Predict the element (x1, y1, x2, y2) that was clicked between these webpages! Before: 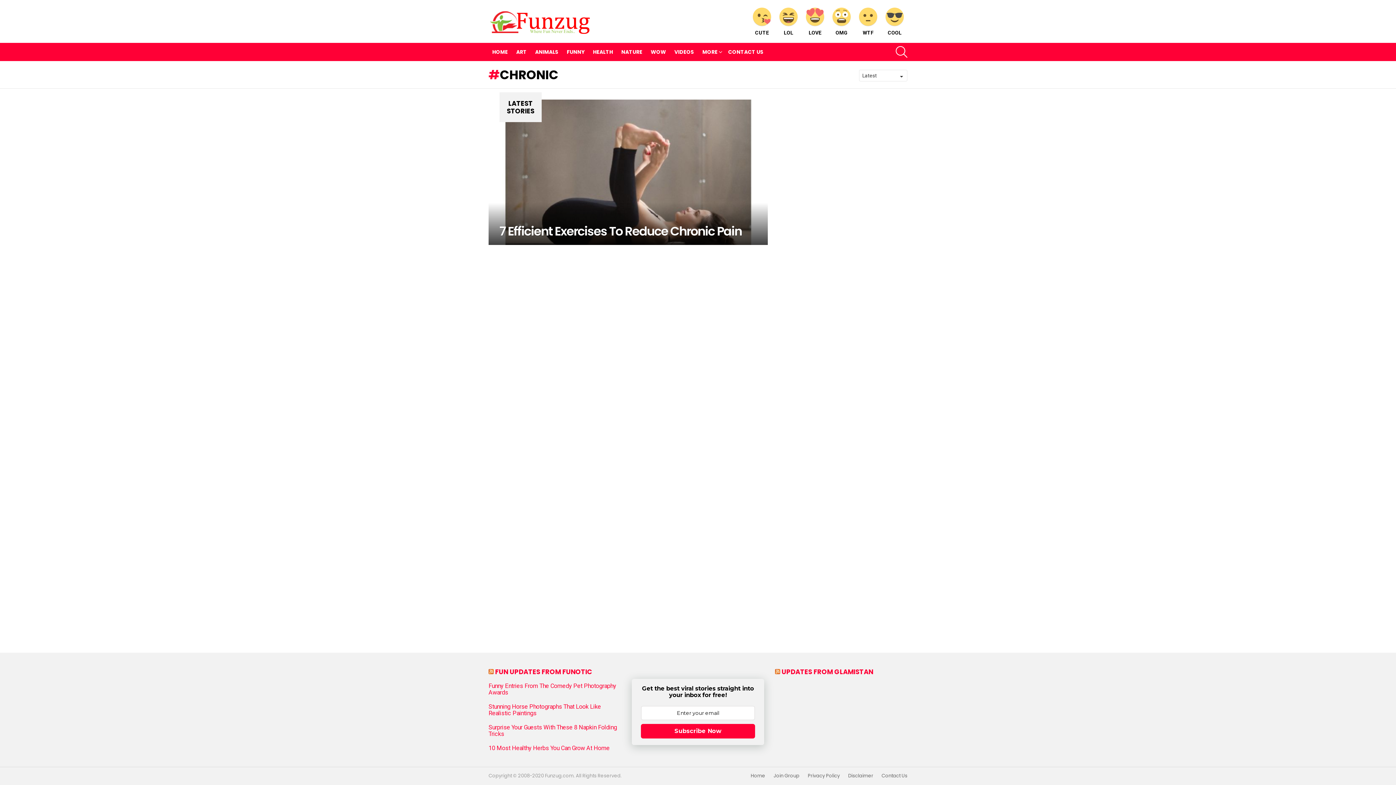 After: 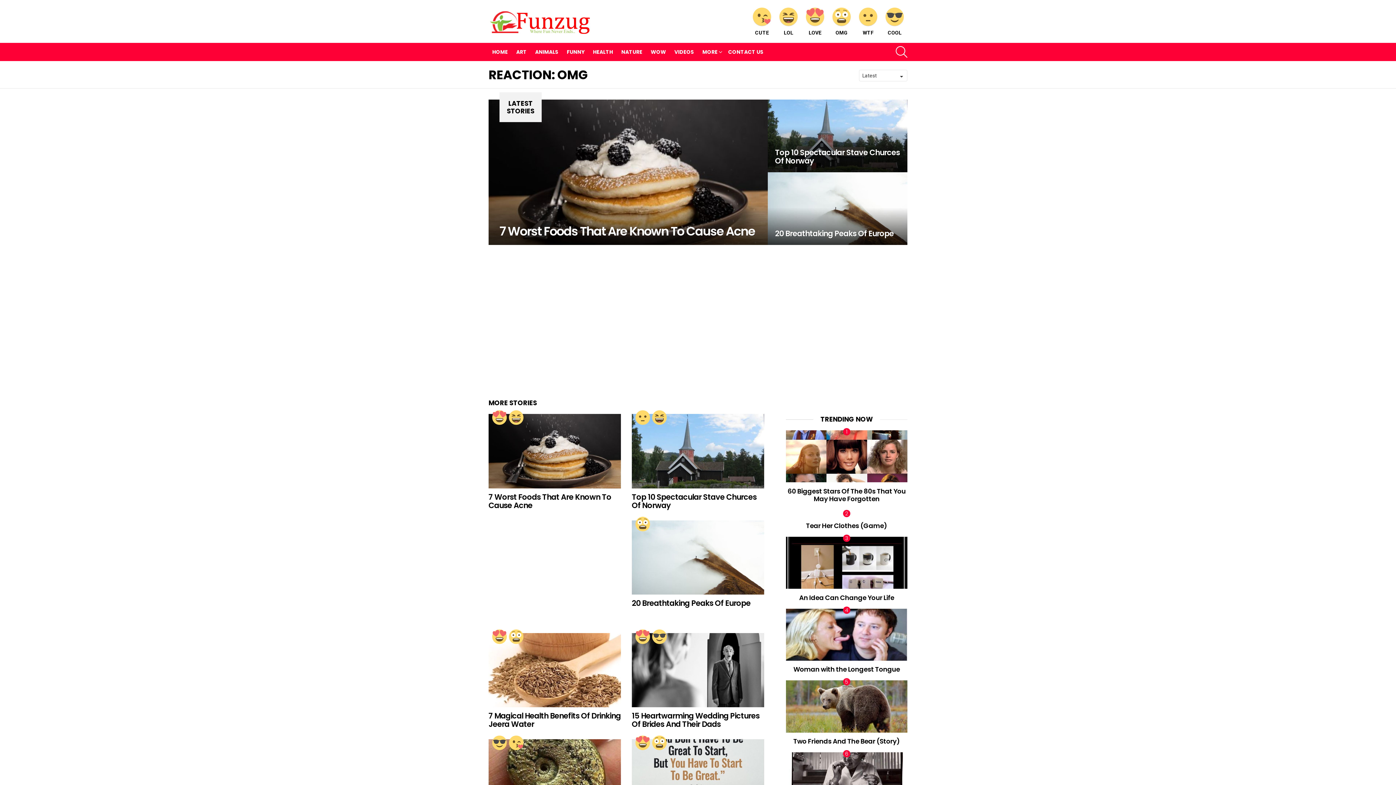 Action: label: OMG bbox: (829, 7, 854, 35)